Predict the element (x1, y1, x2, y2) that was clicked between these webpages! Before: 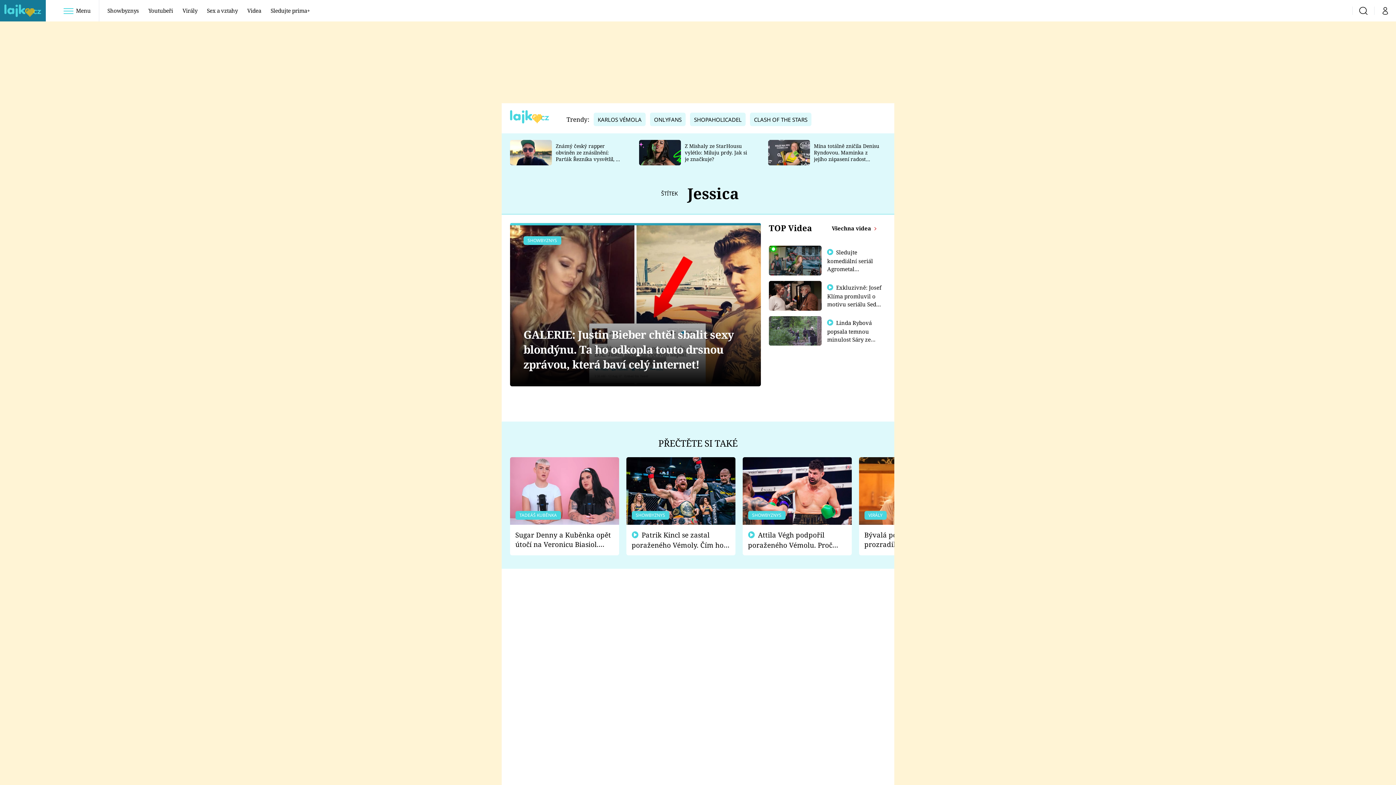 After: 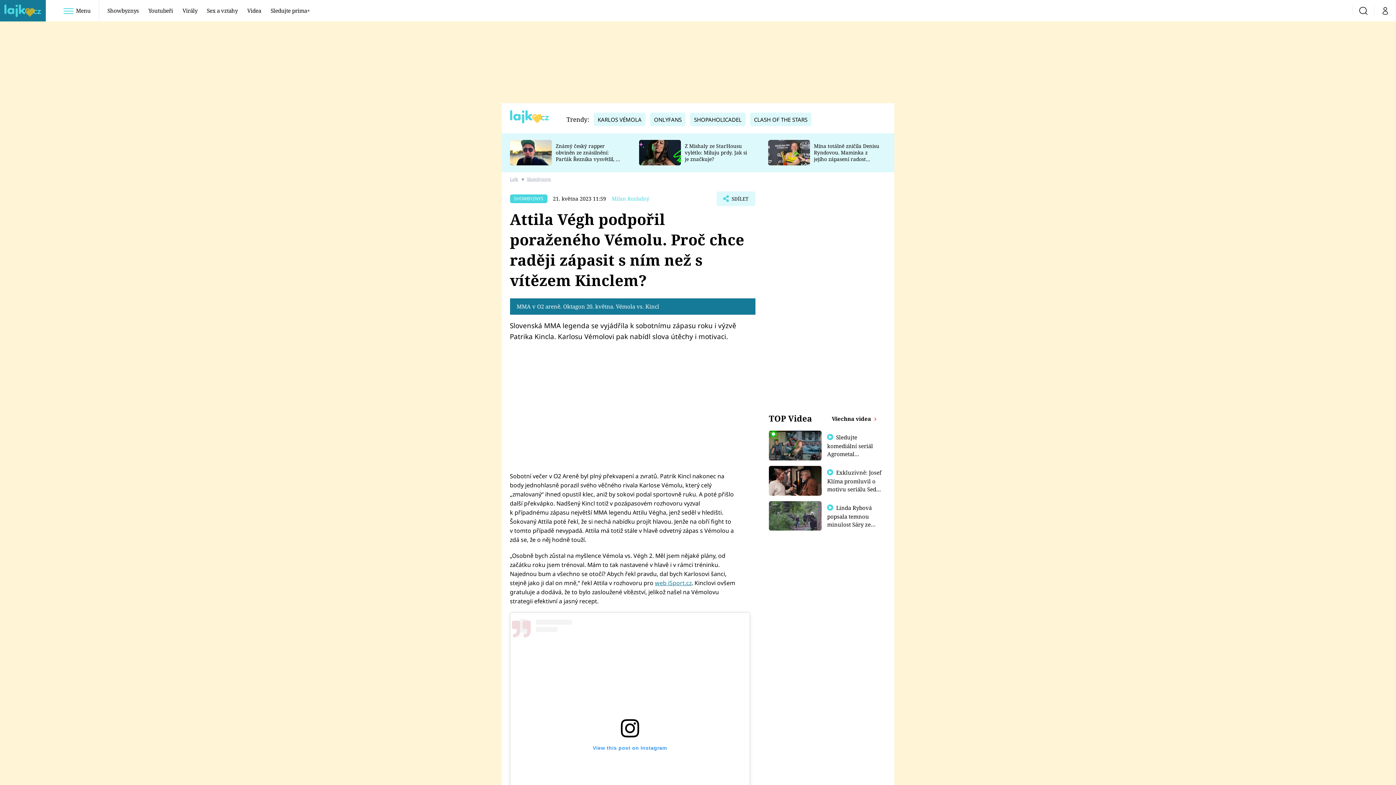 Action: label:  Attila Végh podpořil poraženého Vémolu. Proč chce raději zápasit s ním než s vítězem Kinclem? bbox: (748, 530, 846, 550)